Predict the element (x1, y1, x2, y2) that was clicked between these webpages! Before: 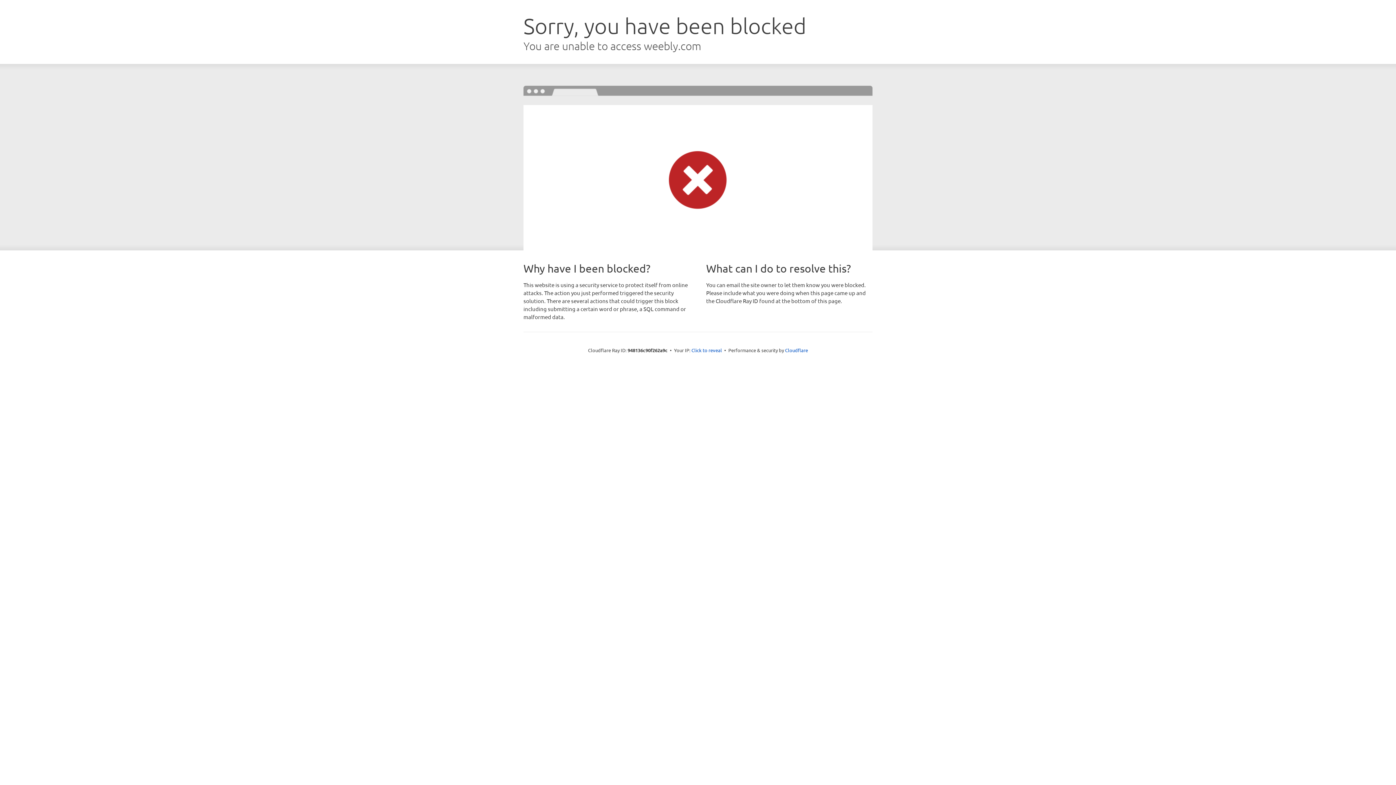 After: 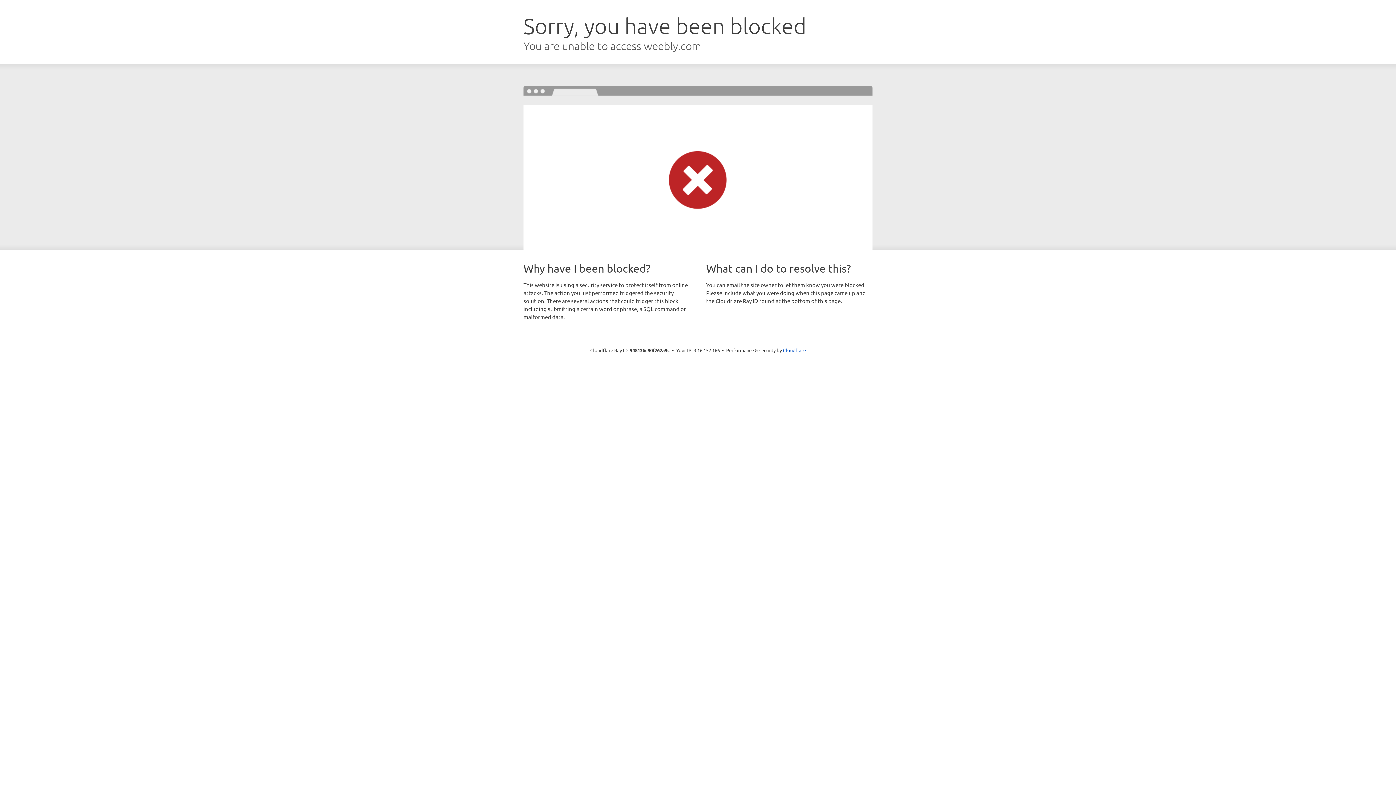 Action: label: Click to reveal bbox: (691, 346, 722, 353)